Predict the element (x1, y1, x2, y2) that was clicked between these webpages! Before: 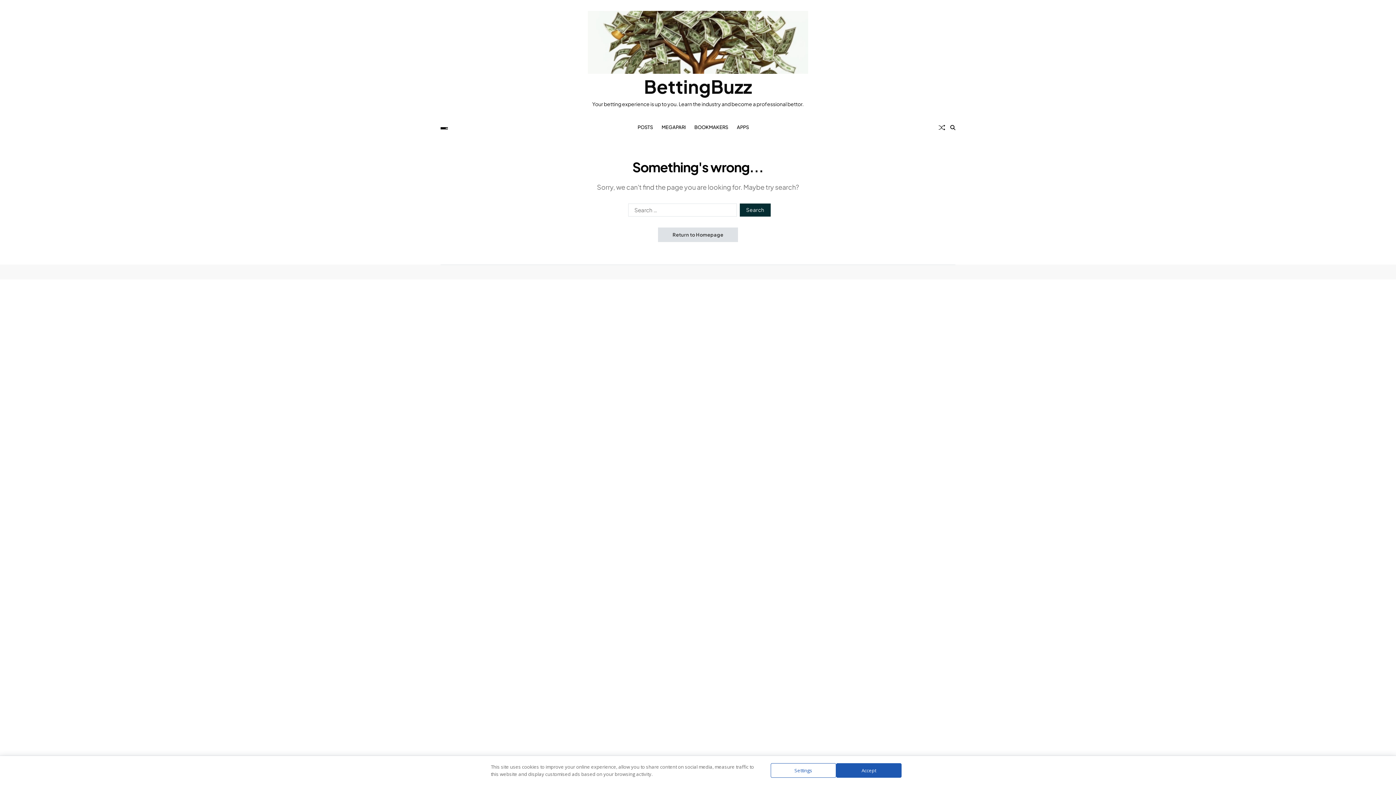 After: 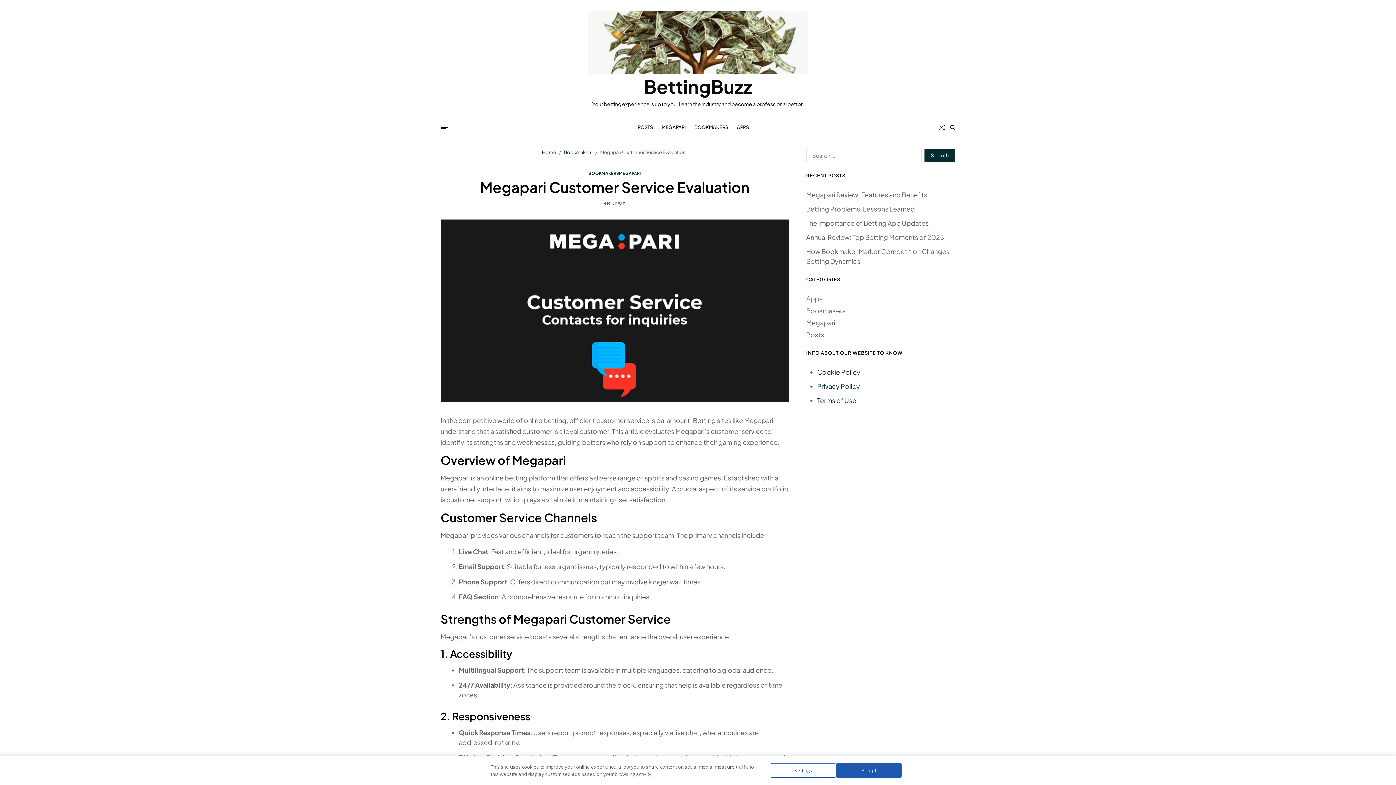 Action: bbox: (938, 124, 945, 130) label: Random Article